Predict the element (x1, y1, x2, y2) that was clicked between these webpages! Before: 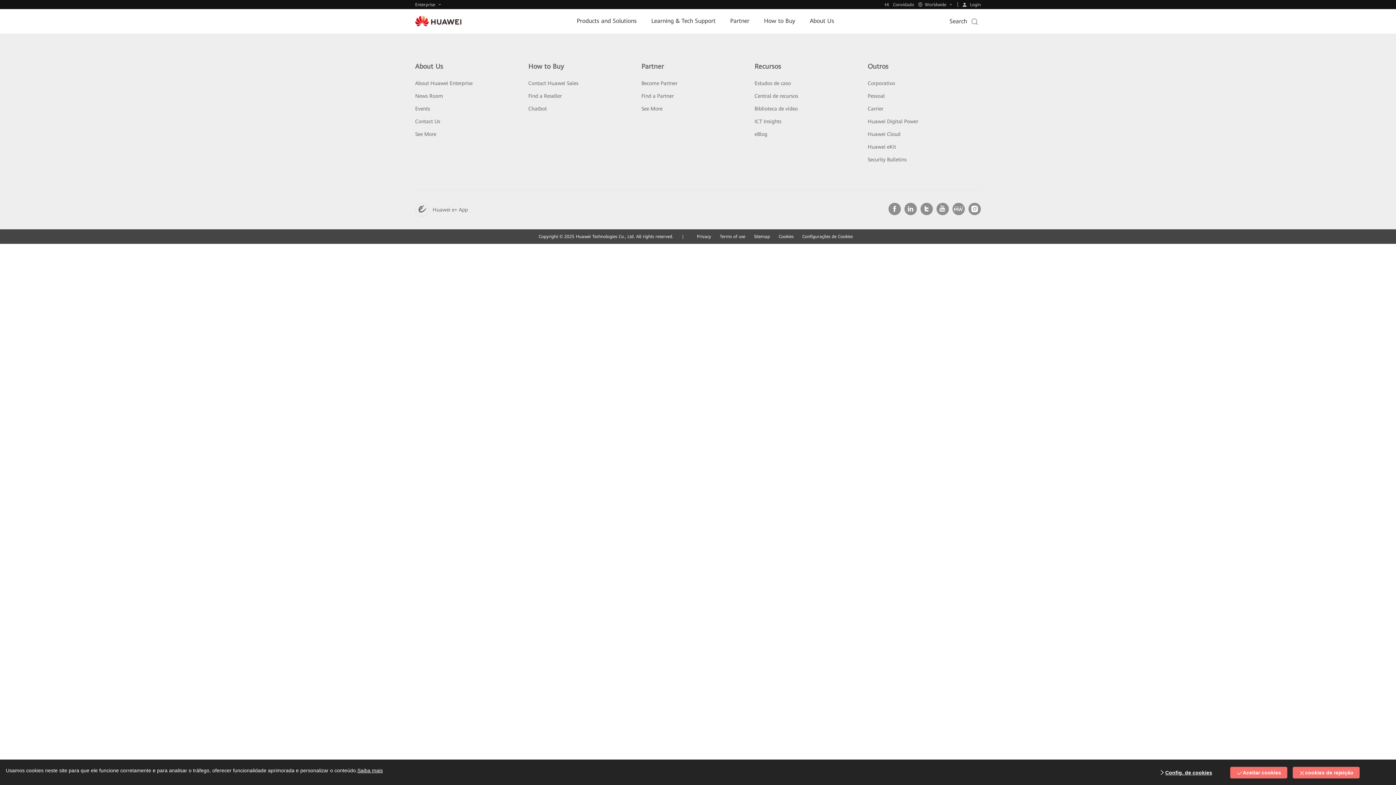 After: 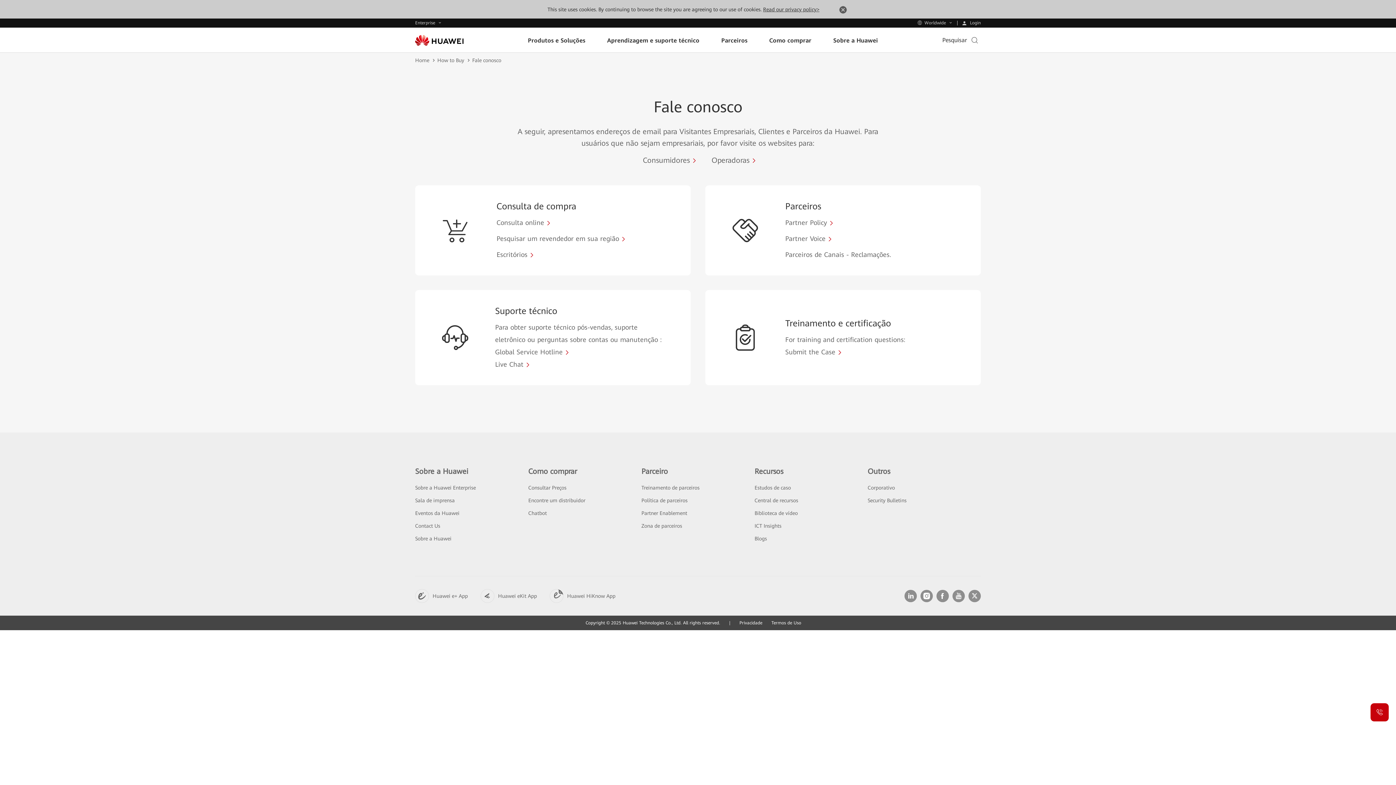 Action: bbox: (415, 84, 440, 90) label: Contact Us